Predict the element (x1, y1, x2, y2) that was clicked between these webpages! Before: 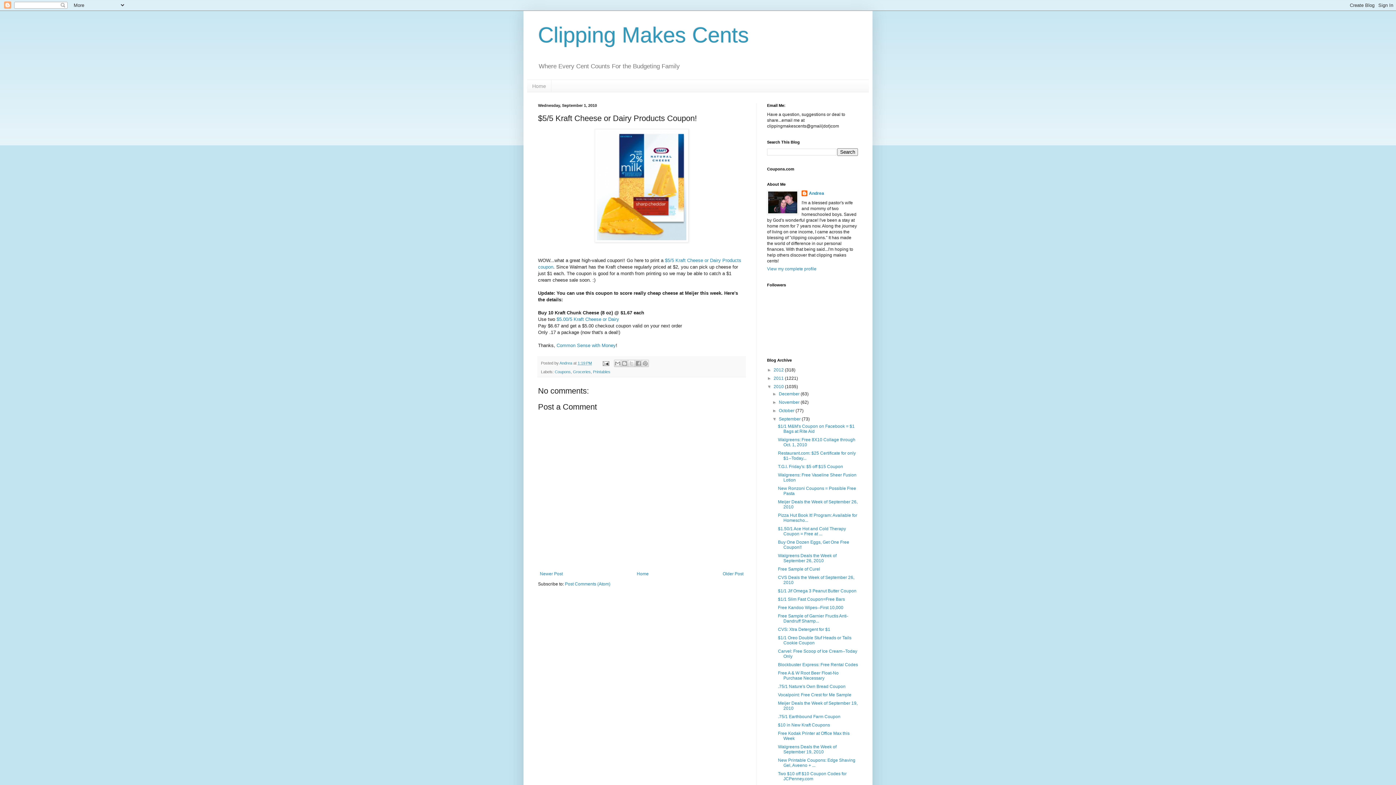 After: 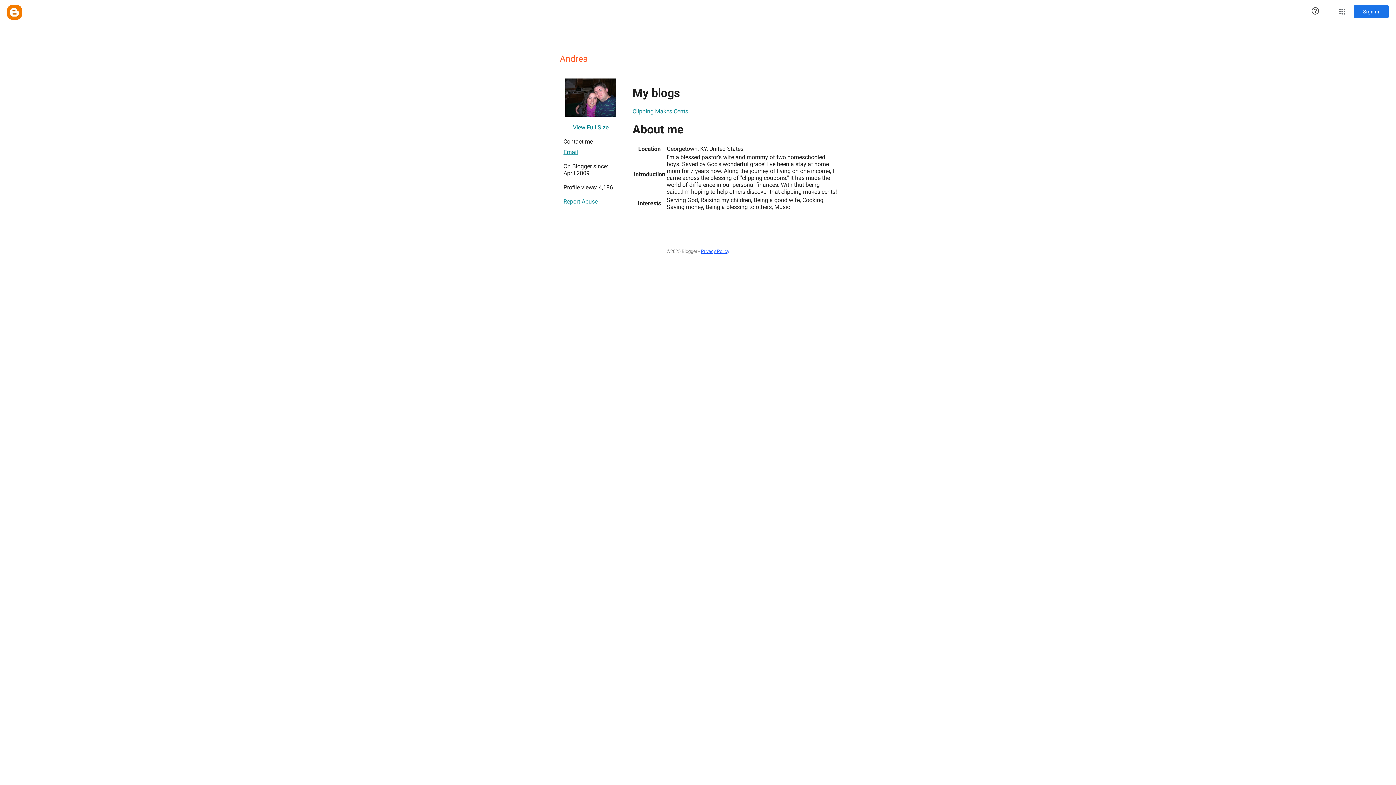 Action: label: View my complete profile bbox: (767, 266, 816, 271)